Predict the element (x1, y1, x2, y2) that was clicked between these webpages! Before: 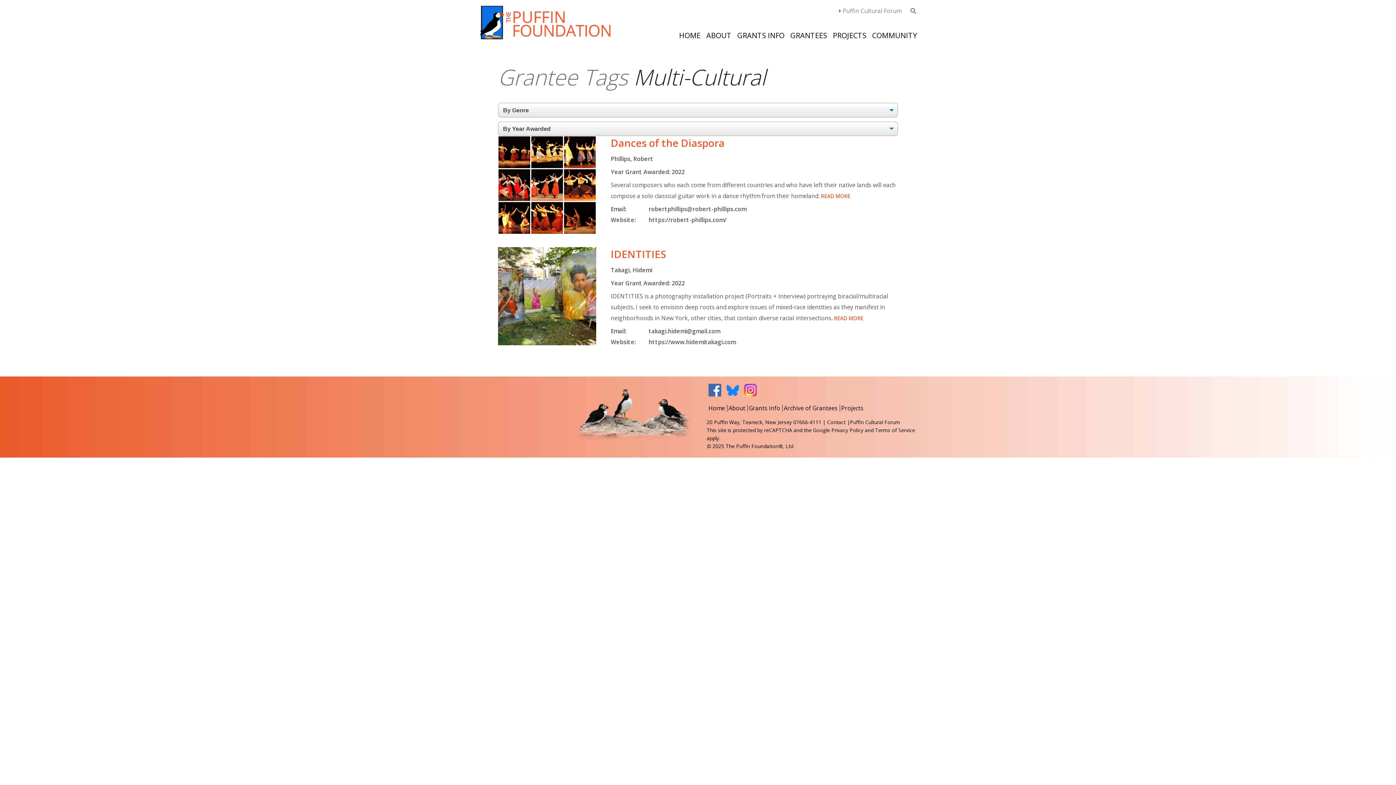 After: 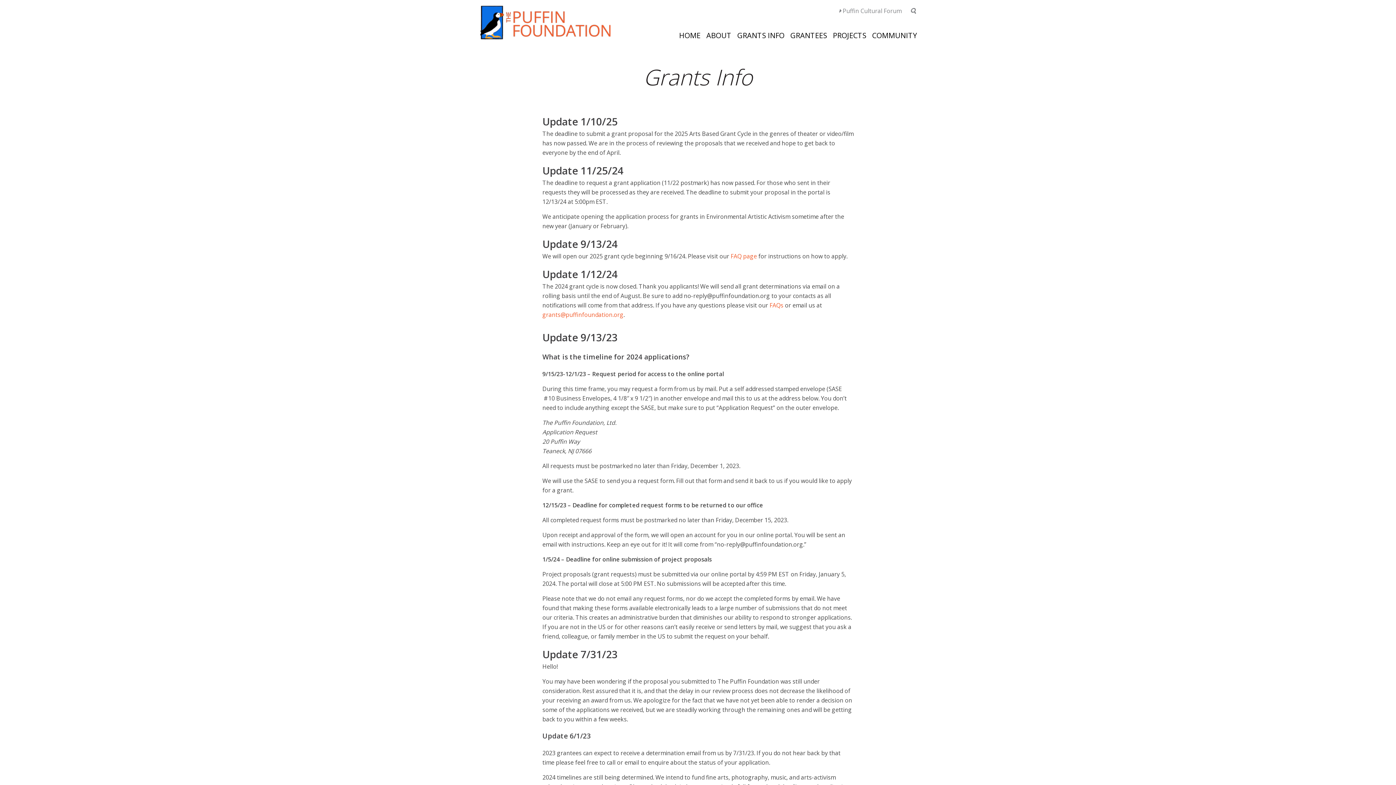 Action: bbox: (749, 404, 780, 412) label: Grants Info